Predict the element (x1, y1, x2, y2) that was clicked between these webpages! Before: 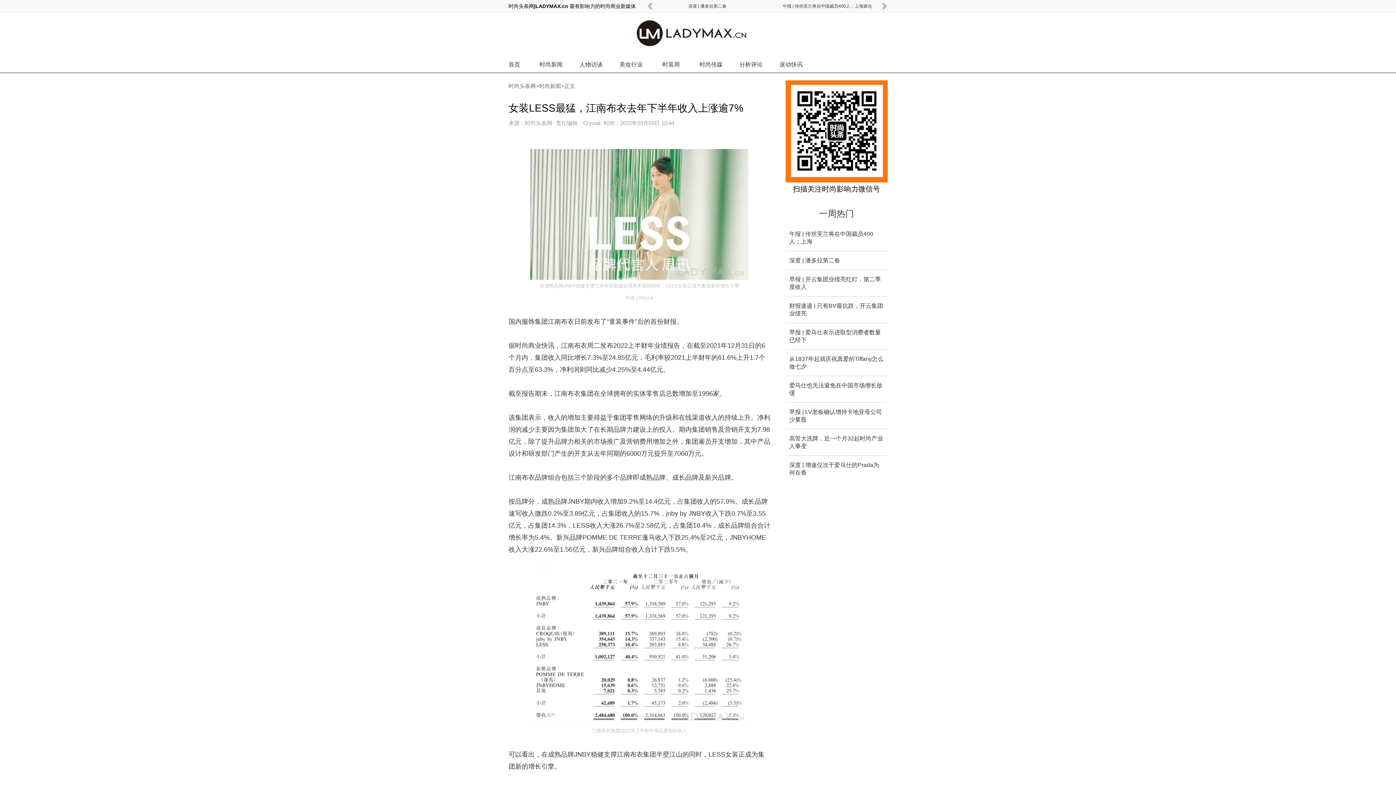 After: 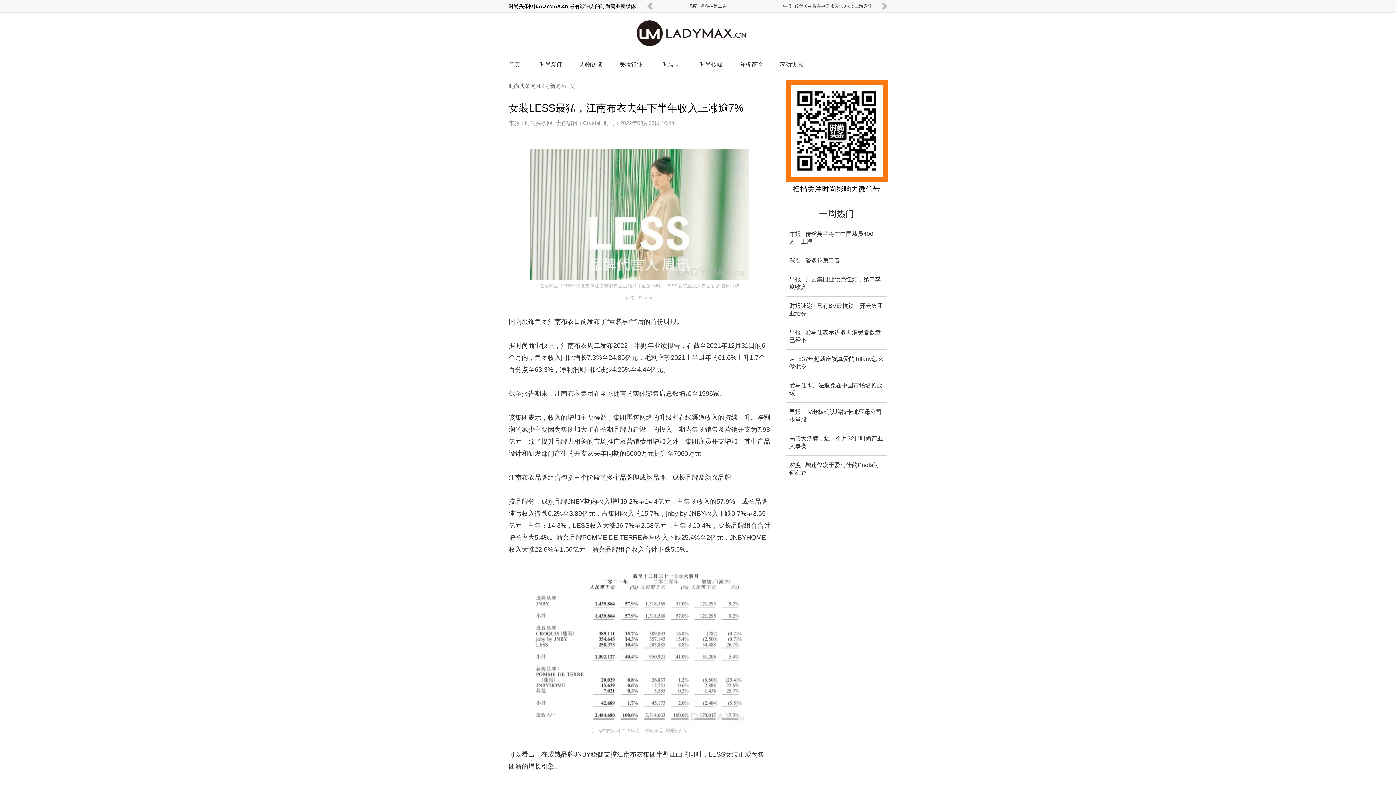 Action: label: 午报 | 传丝芙兰将在中国裁员400人；上海家化 bbox: (782, 3, 872, 8)